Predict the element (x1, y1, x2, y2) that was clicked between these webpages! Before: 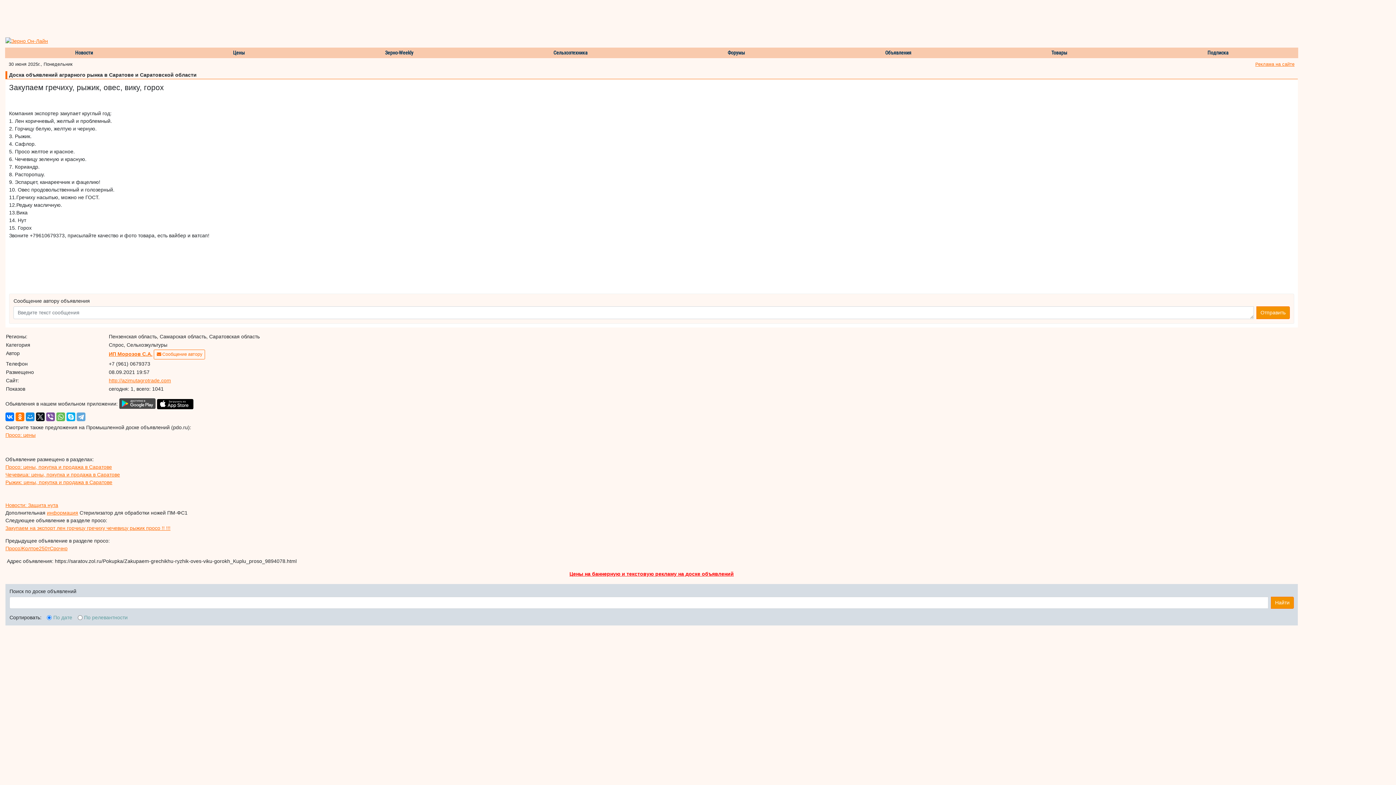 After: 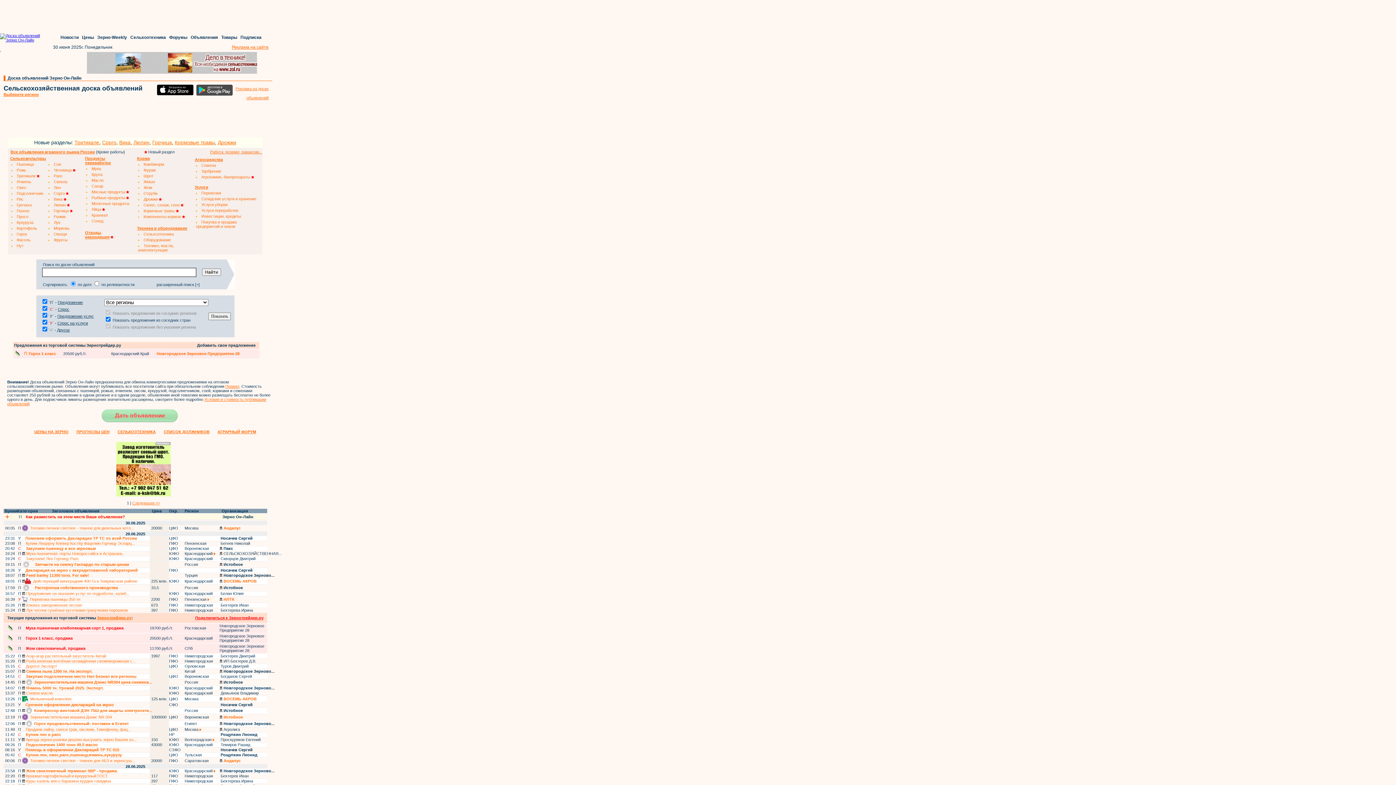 Action: label: Объявления bbox: (817, 47, 979, 58)